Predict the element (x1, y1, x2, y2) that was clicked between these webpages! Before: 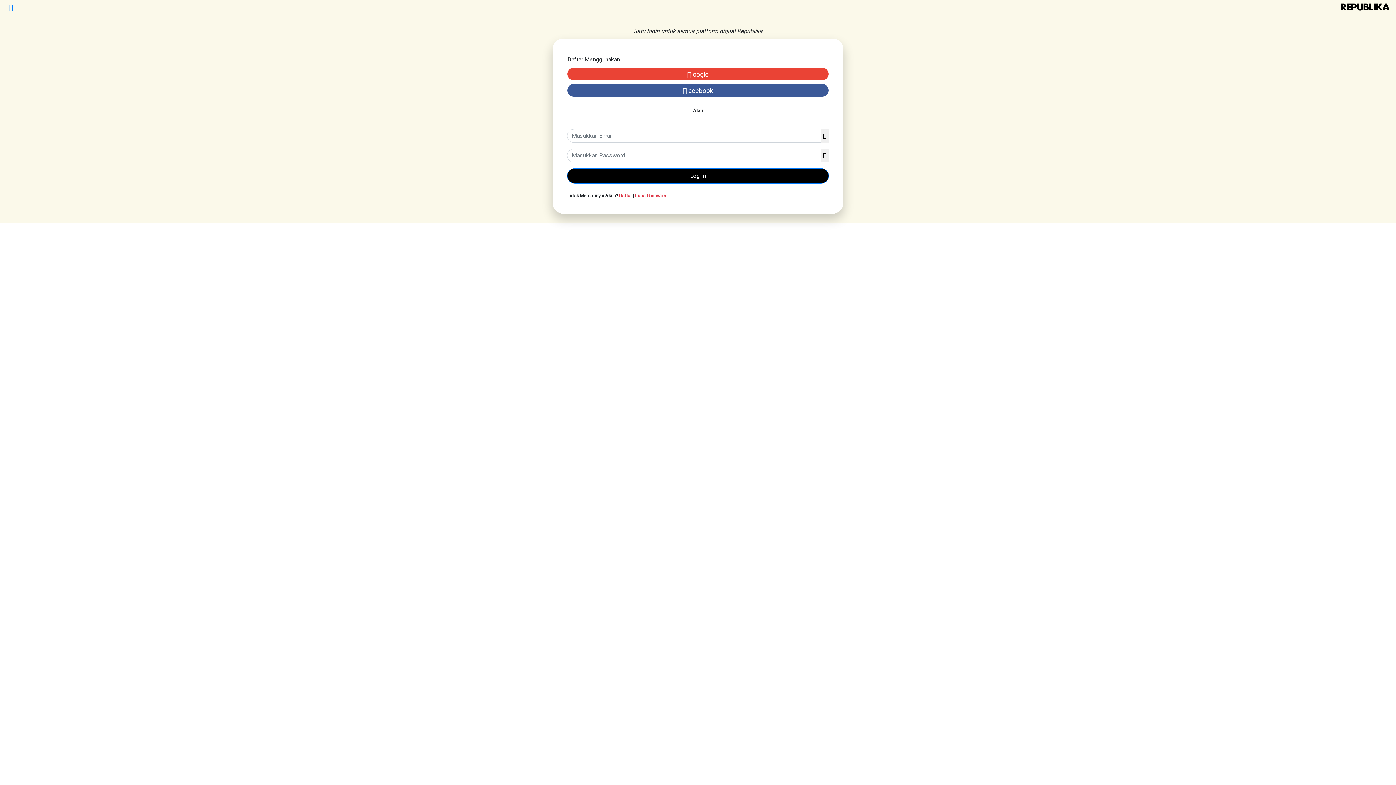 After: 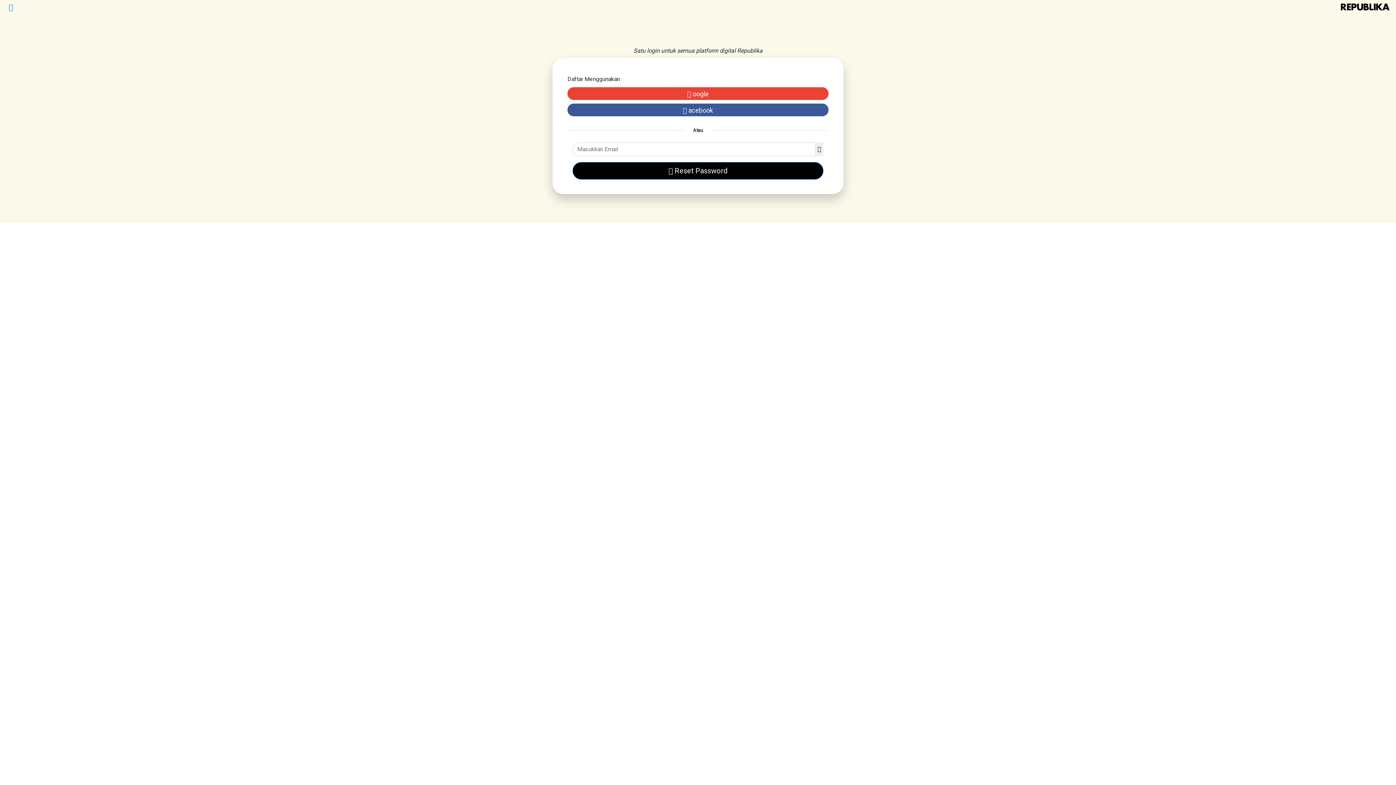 Action: bbox: (635, 193, 668, 198) label: Lupa Password